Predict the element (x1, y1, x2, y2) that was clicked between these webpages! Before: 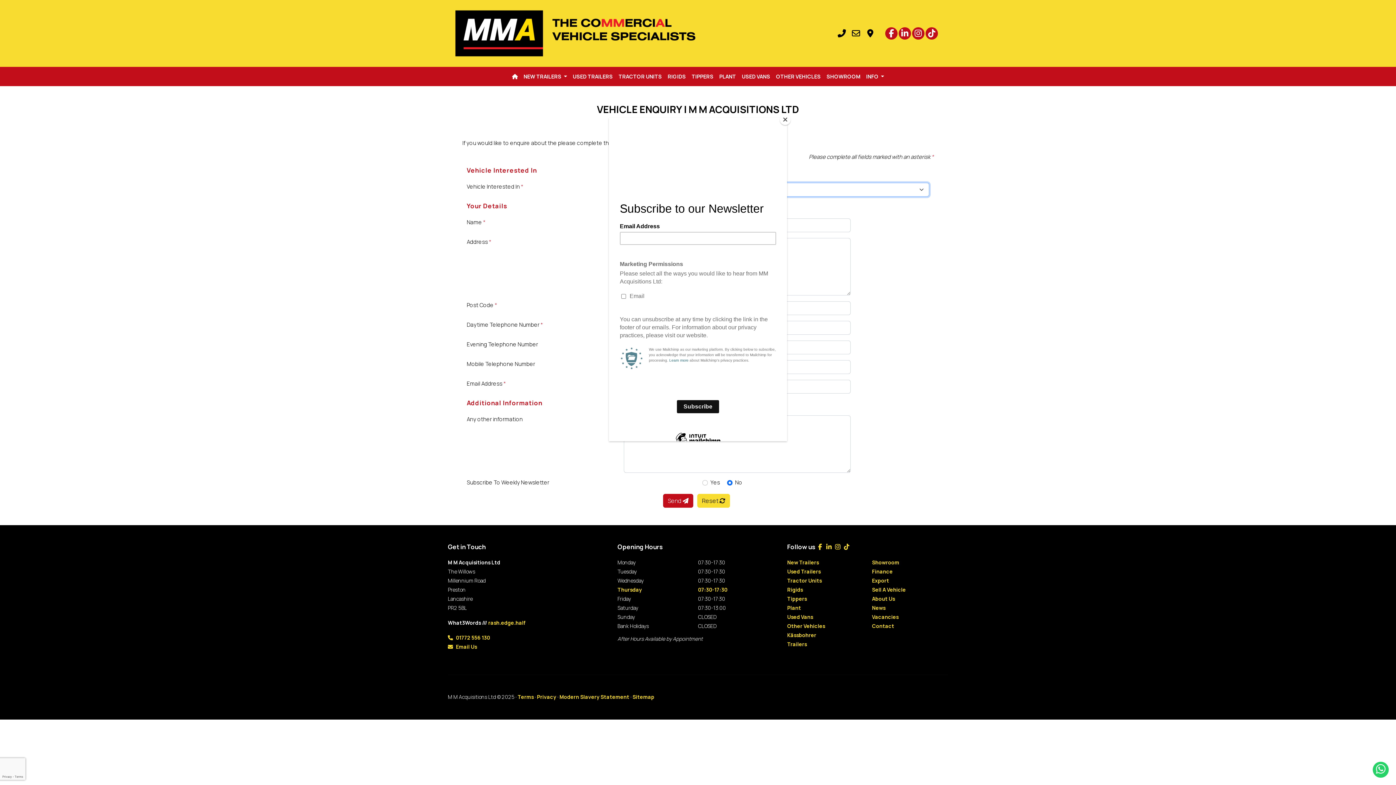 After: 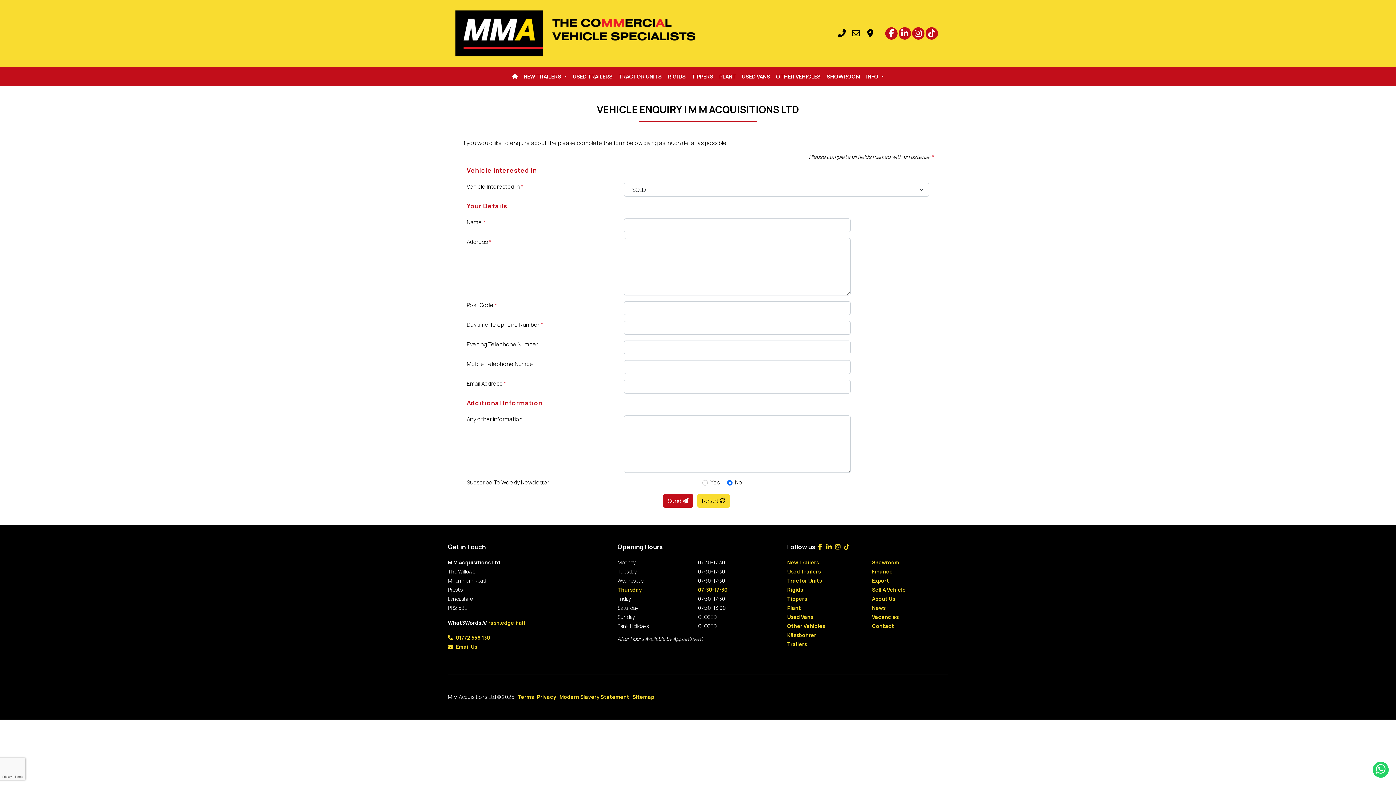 Action: label: Close bbox: (780, 114, 790, 125)